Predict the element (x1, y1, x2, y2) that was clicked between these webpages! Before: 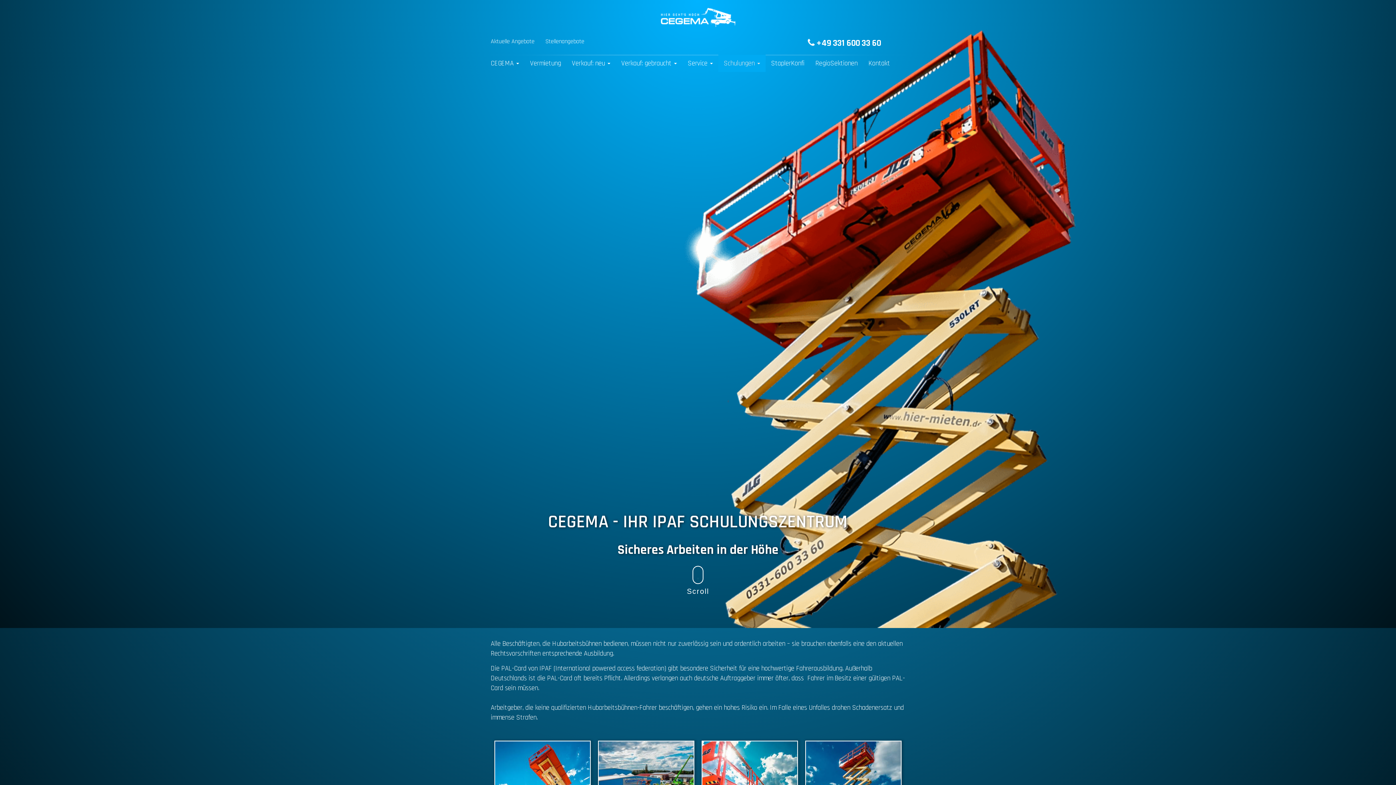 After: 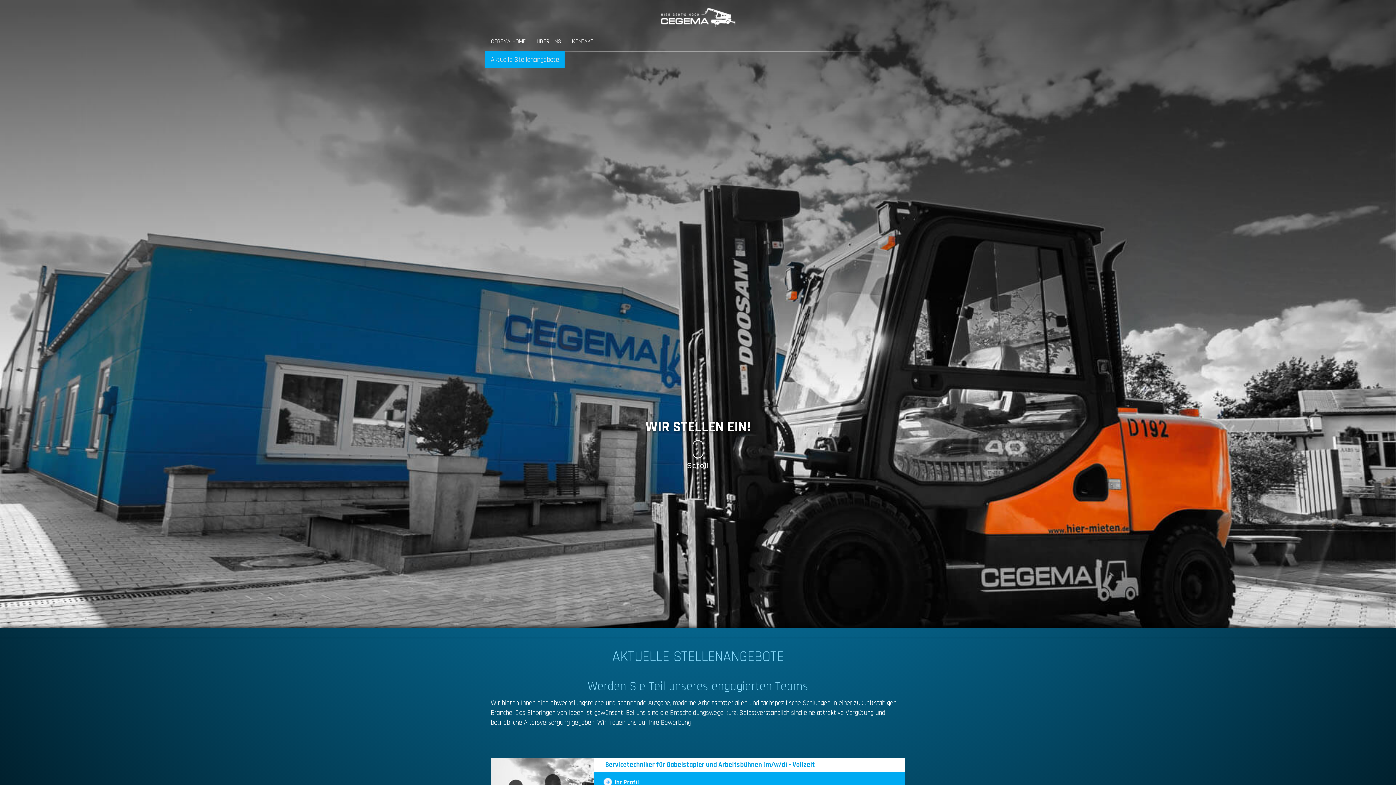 Action: label: Stellenangebote bbox: (540, 35, 589, 47)